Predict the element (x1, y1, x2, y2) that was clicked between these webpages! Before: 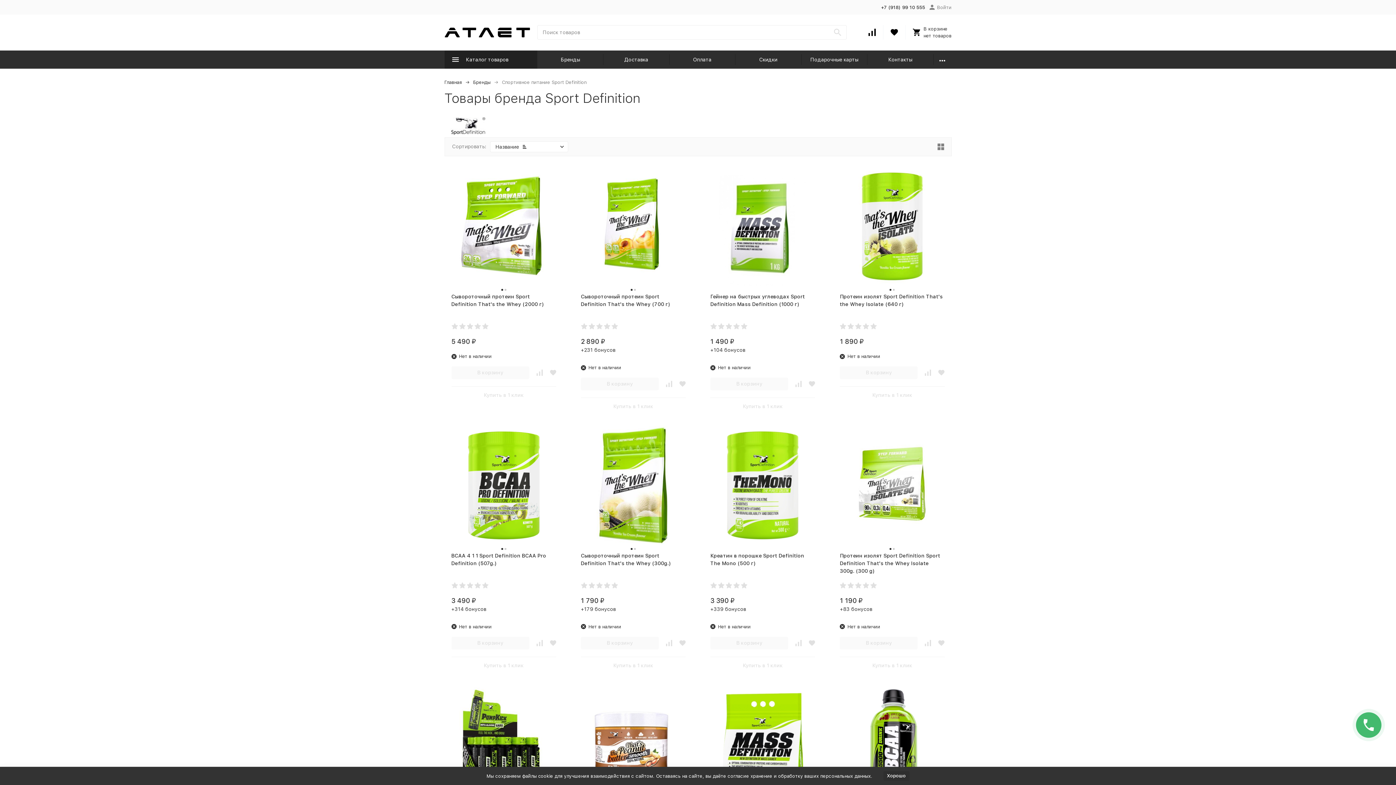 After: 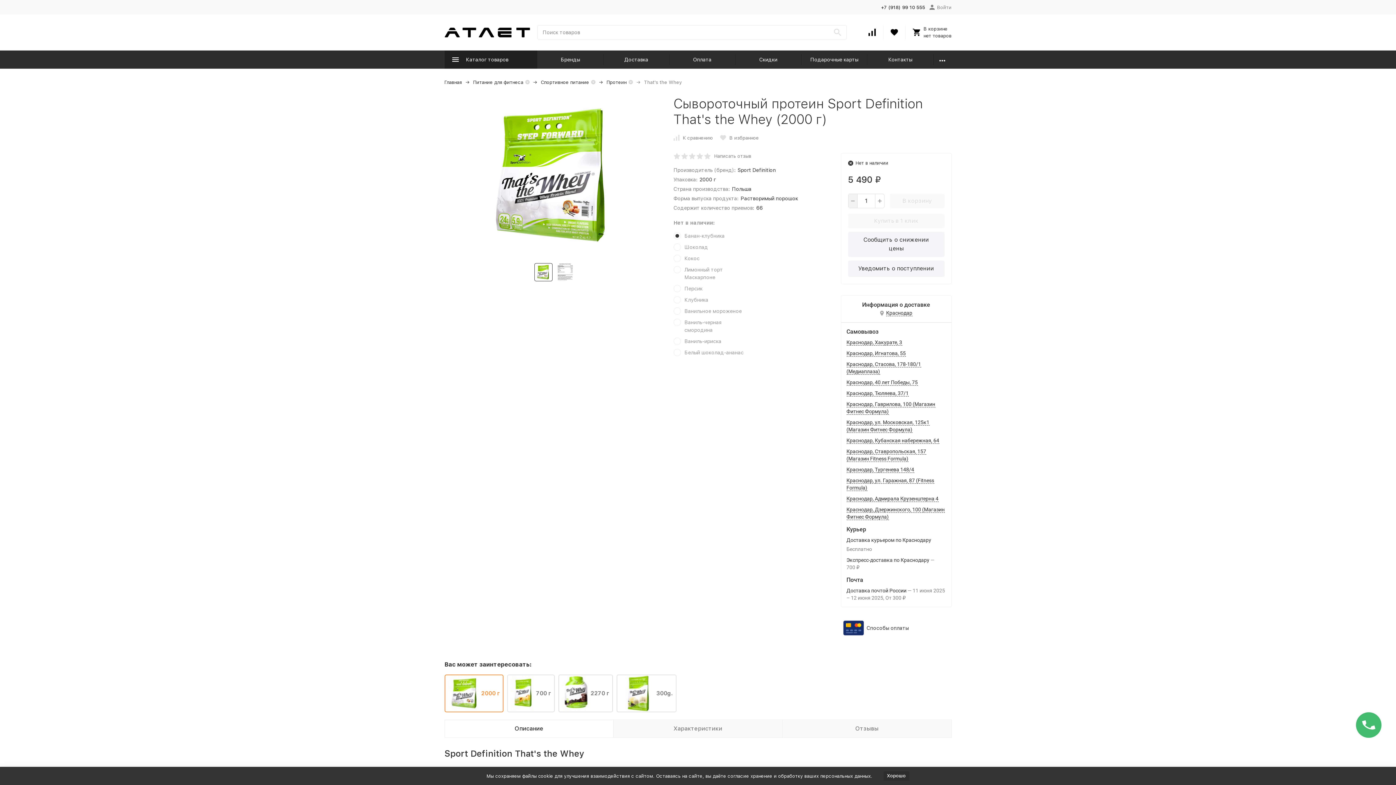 Action: bbox: (451, 293, 556, 316) label: Сывороточный протеин Sport Definition That's the Whey (2000 г)